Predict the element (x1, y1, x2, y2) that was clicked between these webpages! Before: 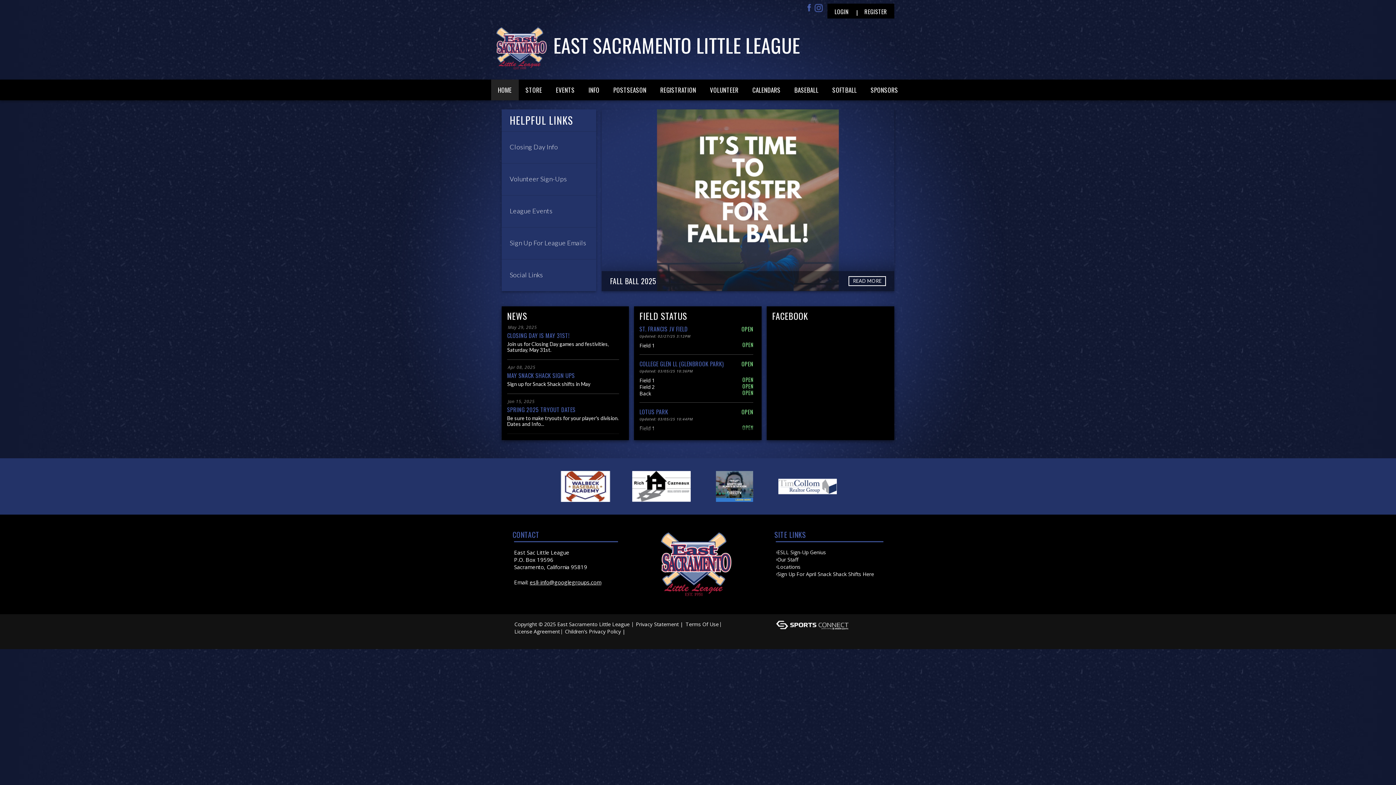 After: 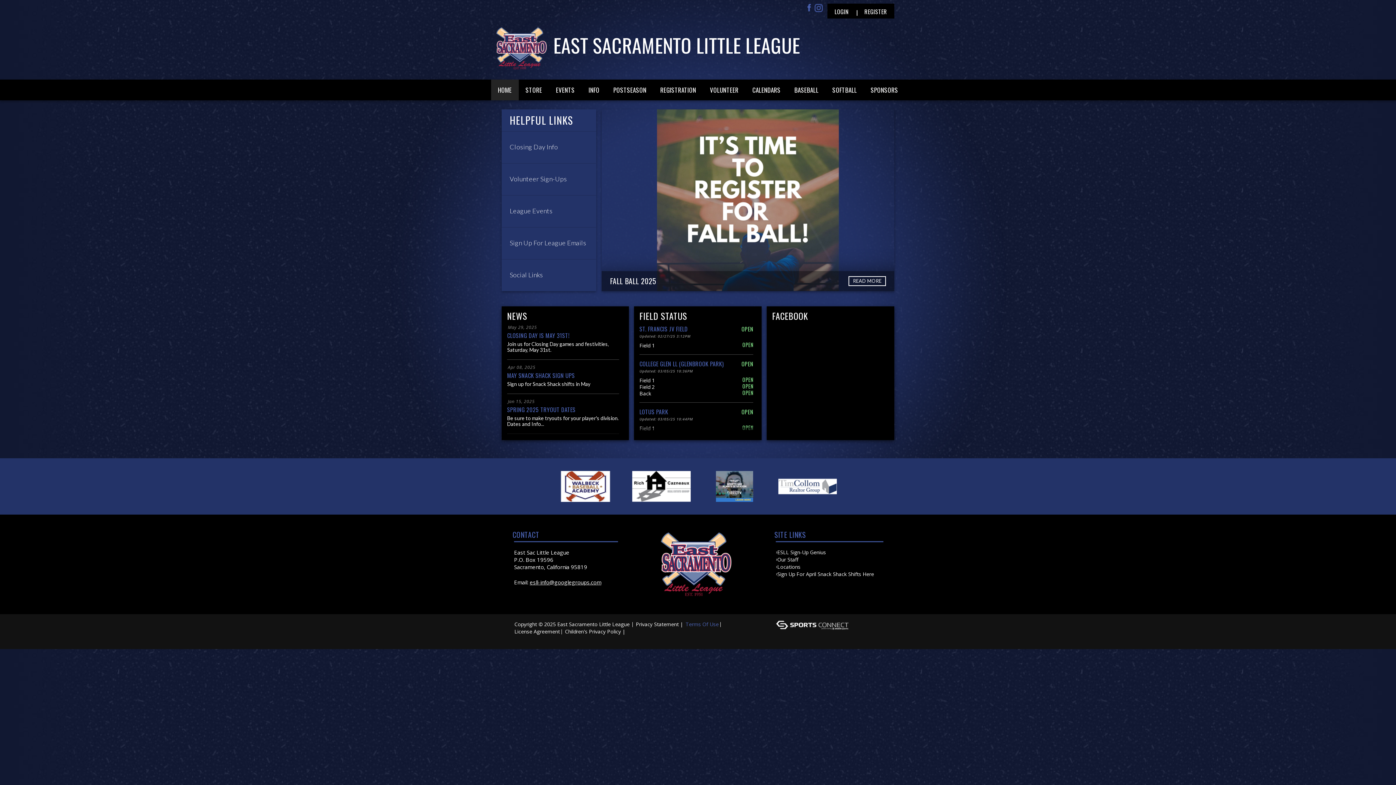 Action: bbox: (685, 621, 718, 627) label: Terms Of Use